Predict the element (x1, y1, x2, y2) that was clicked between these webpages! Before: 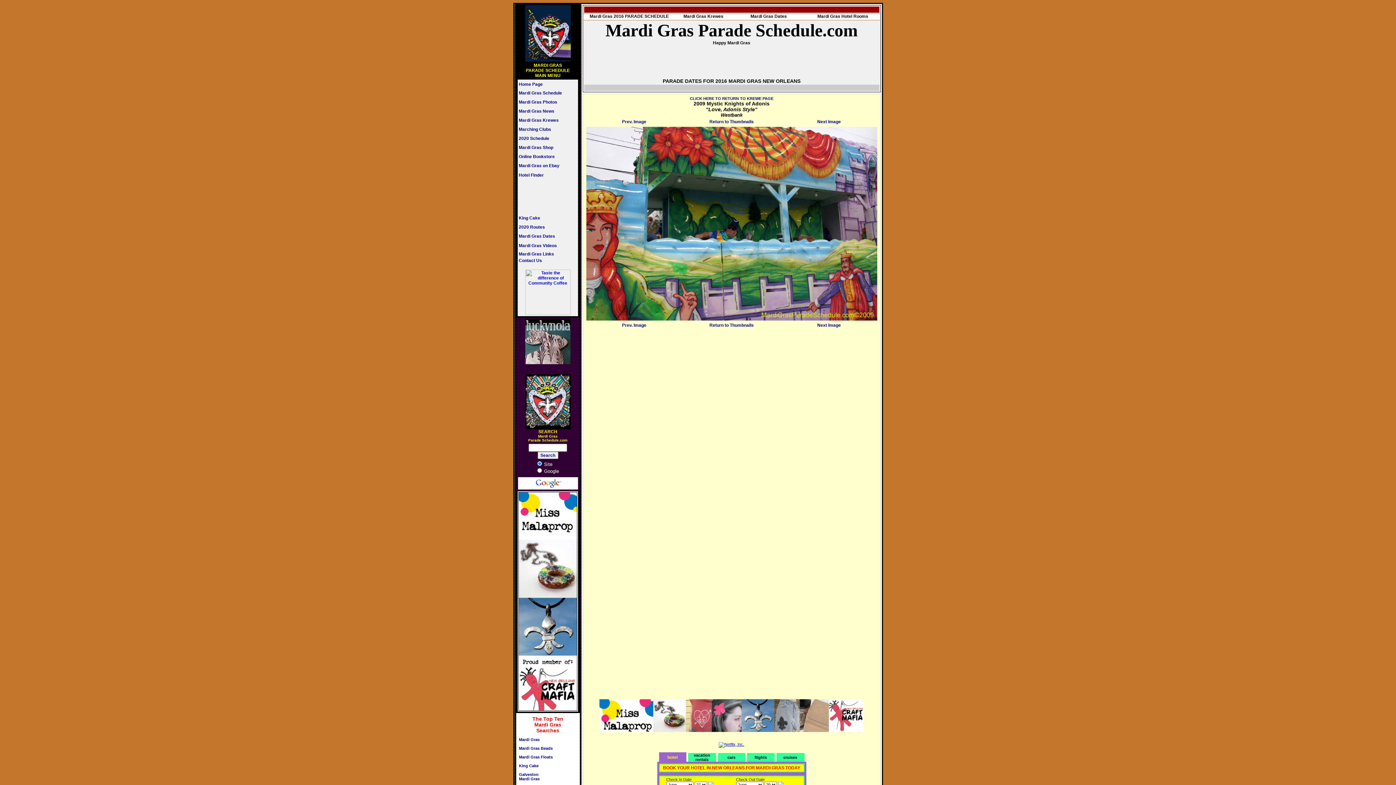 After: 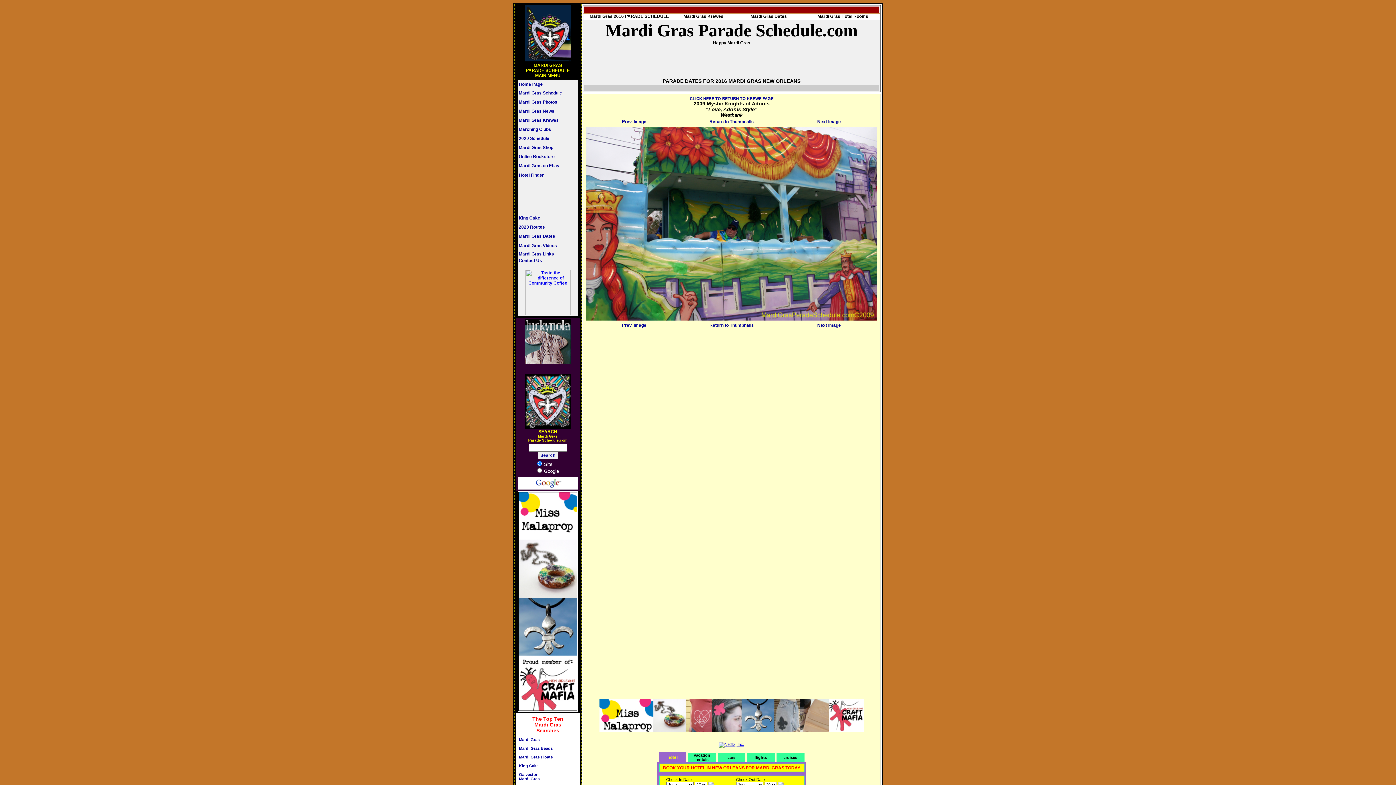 Action: bbox: (599, 728, 864, 733)